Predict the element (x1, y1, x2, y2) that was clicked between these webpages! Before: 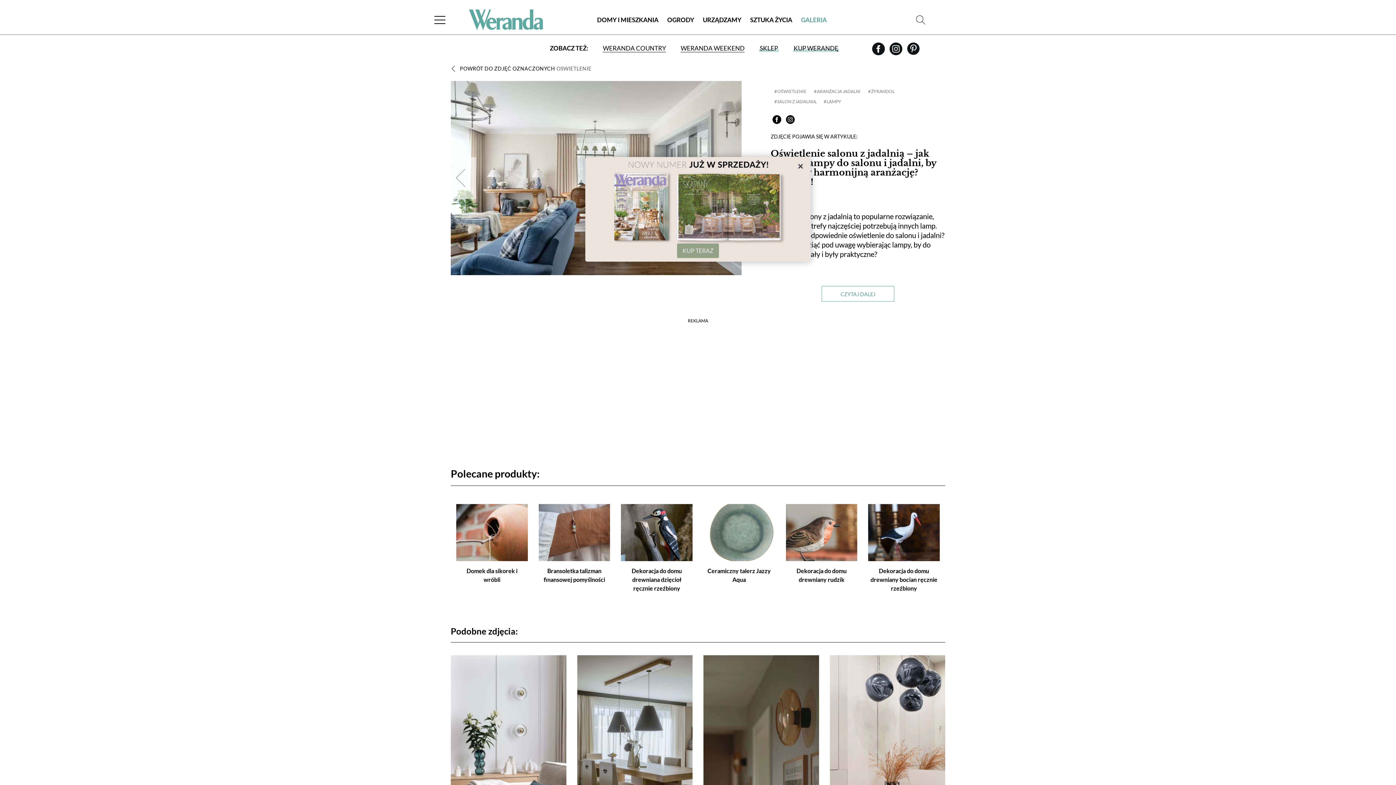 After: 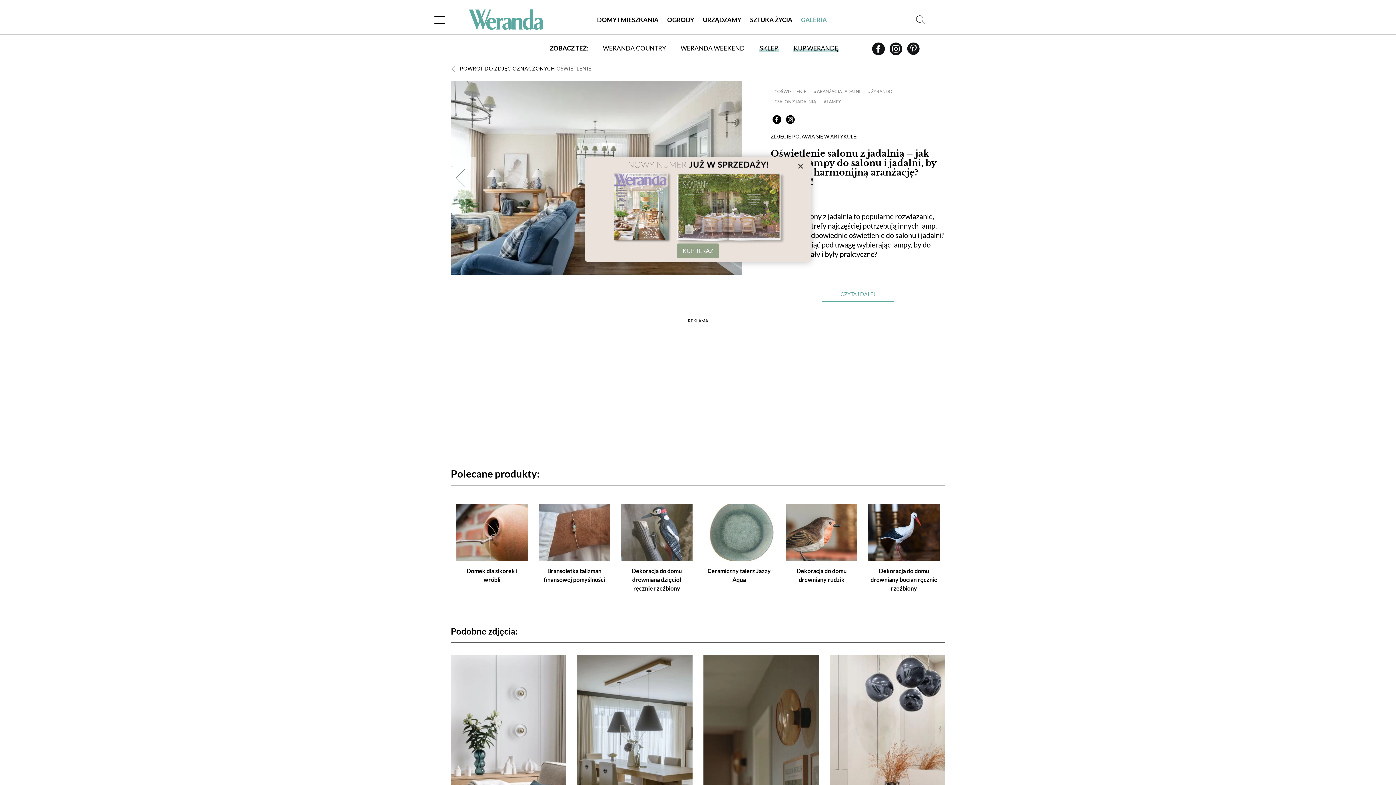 Action: bbox: (621, 504, 692, 561)